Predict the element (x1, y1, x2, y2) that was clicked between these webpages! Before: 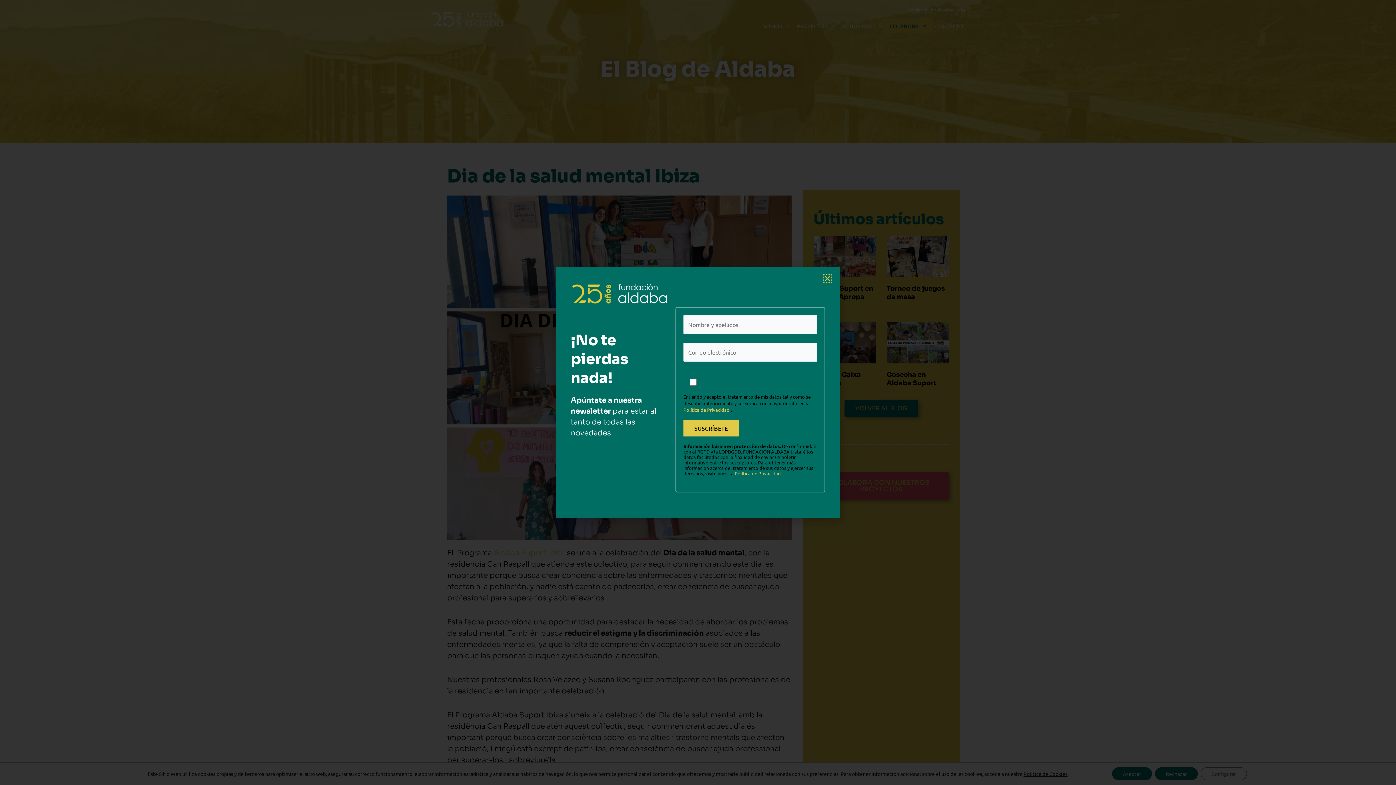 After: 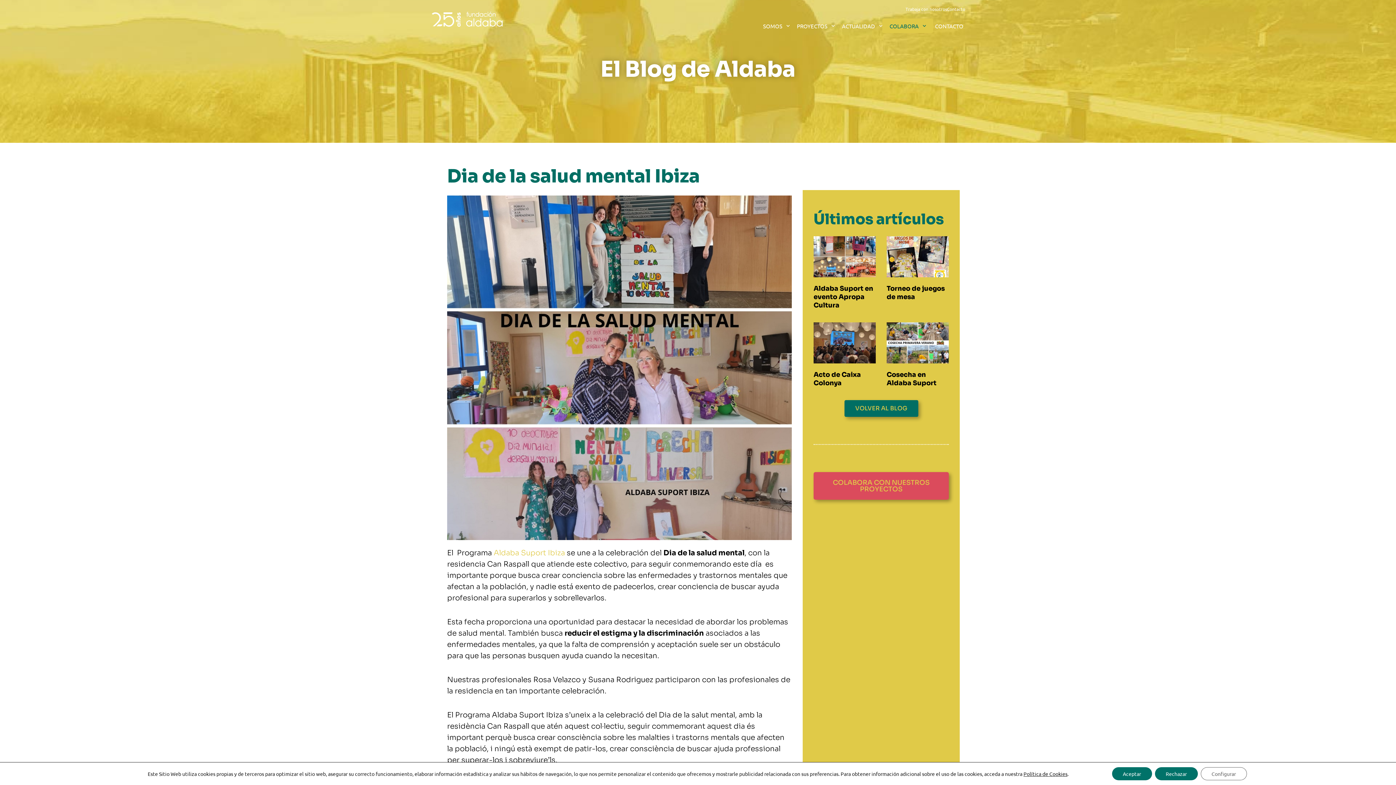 Action: label: Close bbox: (823, 324, 831, 332)